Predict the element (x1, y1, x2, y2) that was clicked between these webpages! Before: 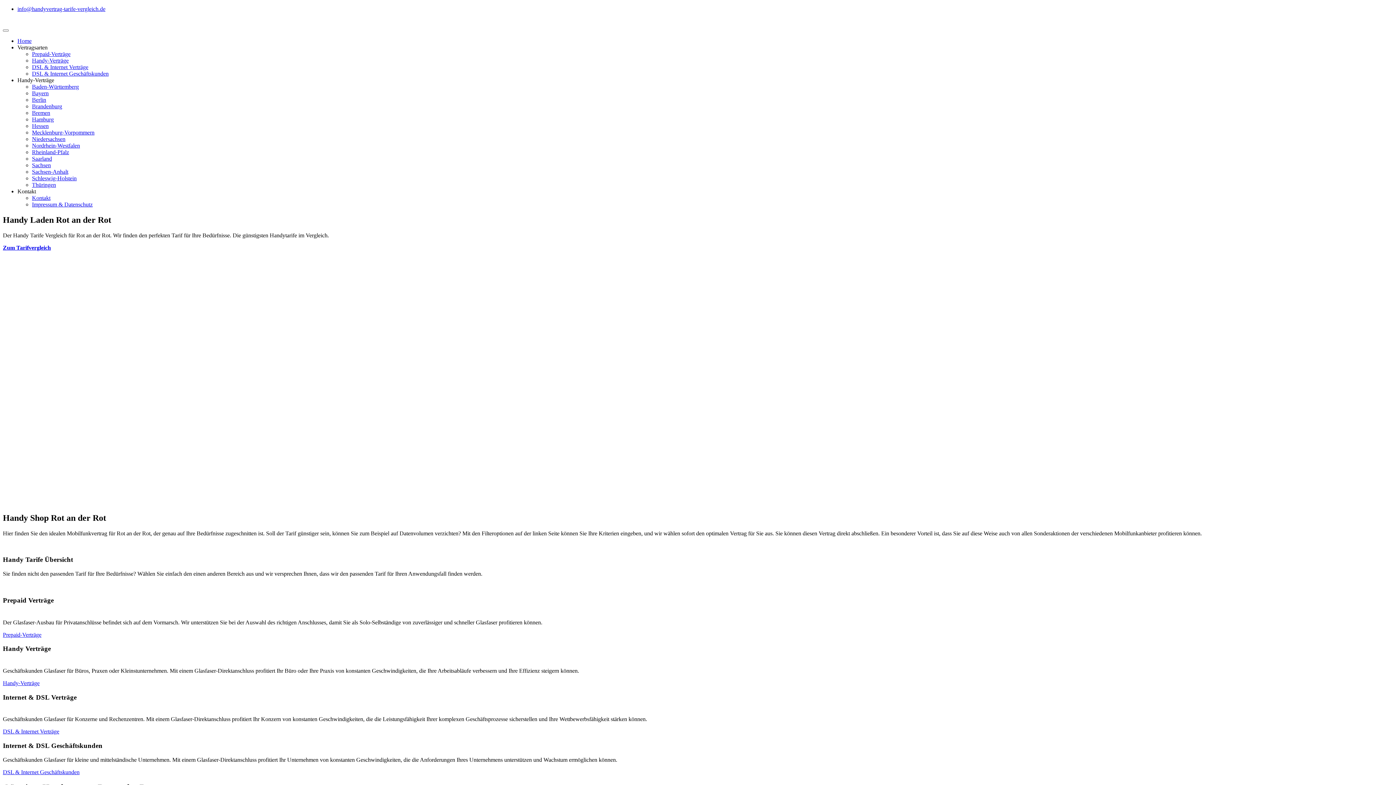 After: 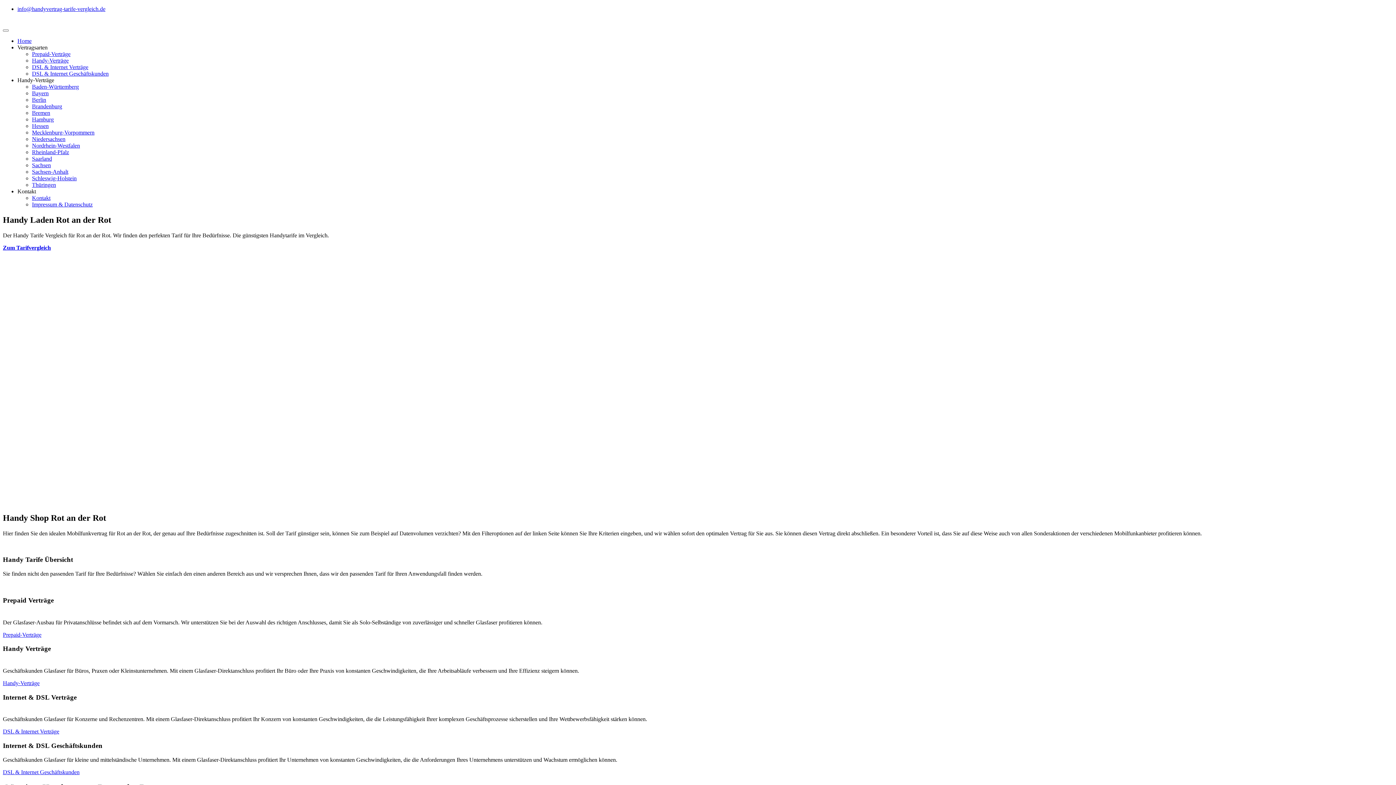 Action: bbox: (17, 188, 36, 194) label: Kontakt